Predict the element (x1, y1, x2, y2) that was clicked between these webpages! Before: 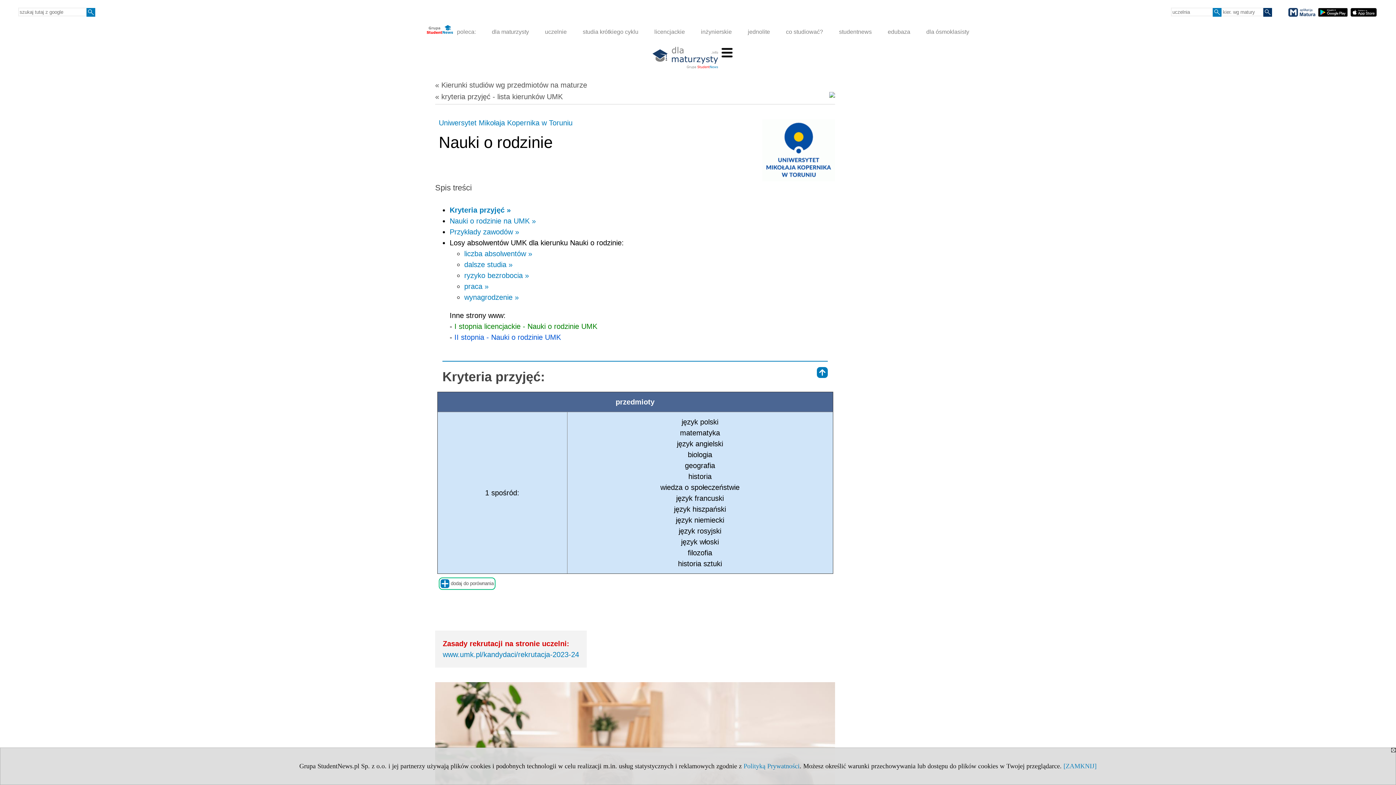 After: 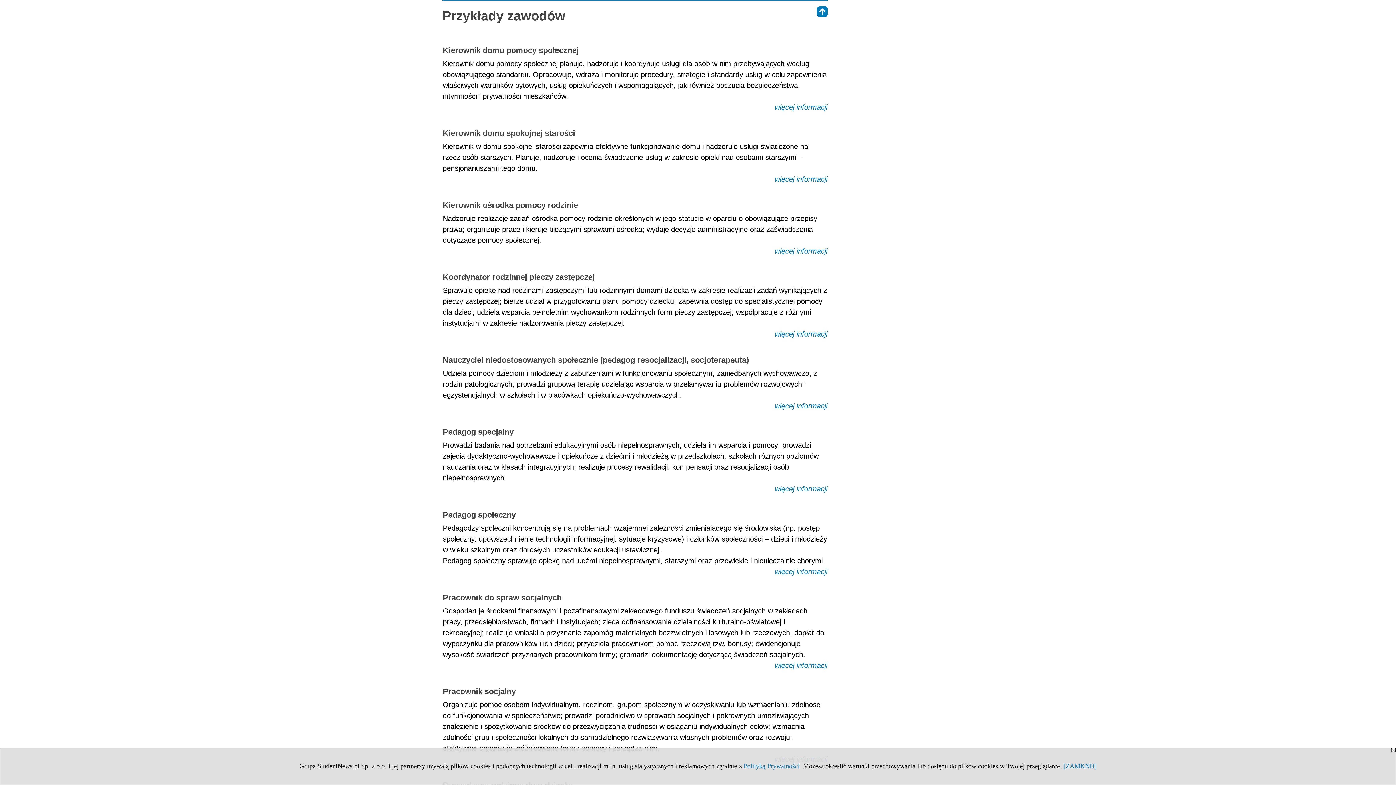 Action: bbox: (449, 228, 519, 236) label: Przykłady zawodów »